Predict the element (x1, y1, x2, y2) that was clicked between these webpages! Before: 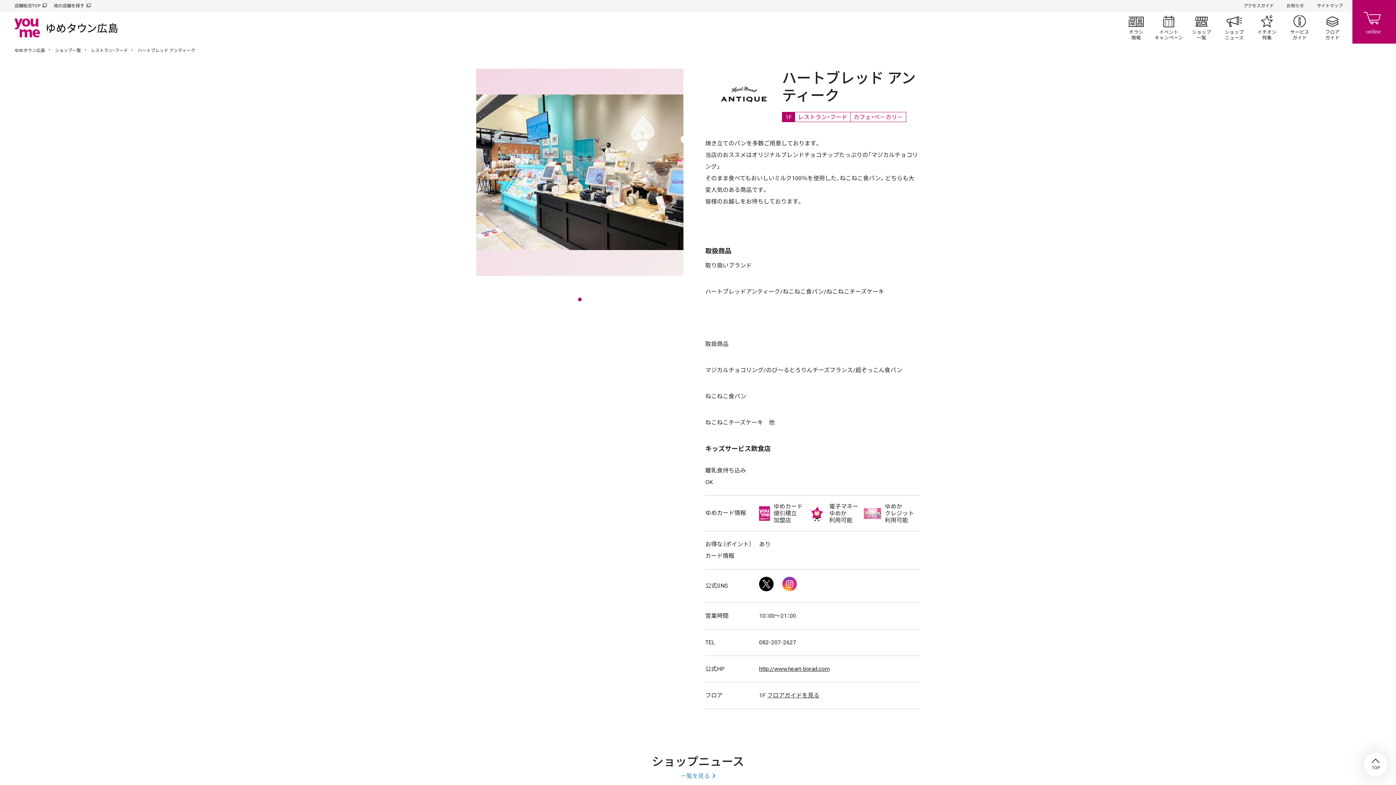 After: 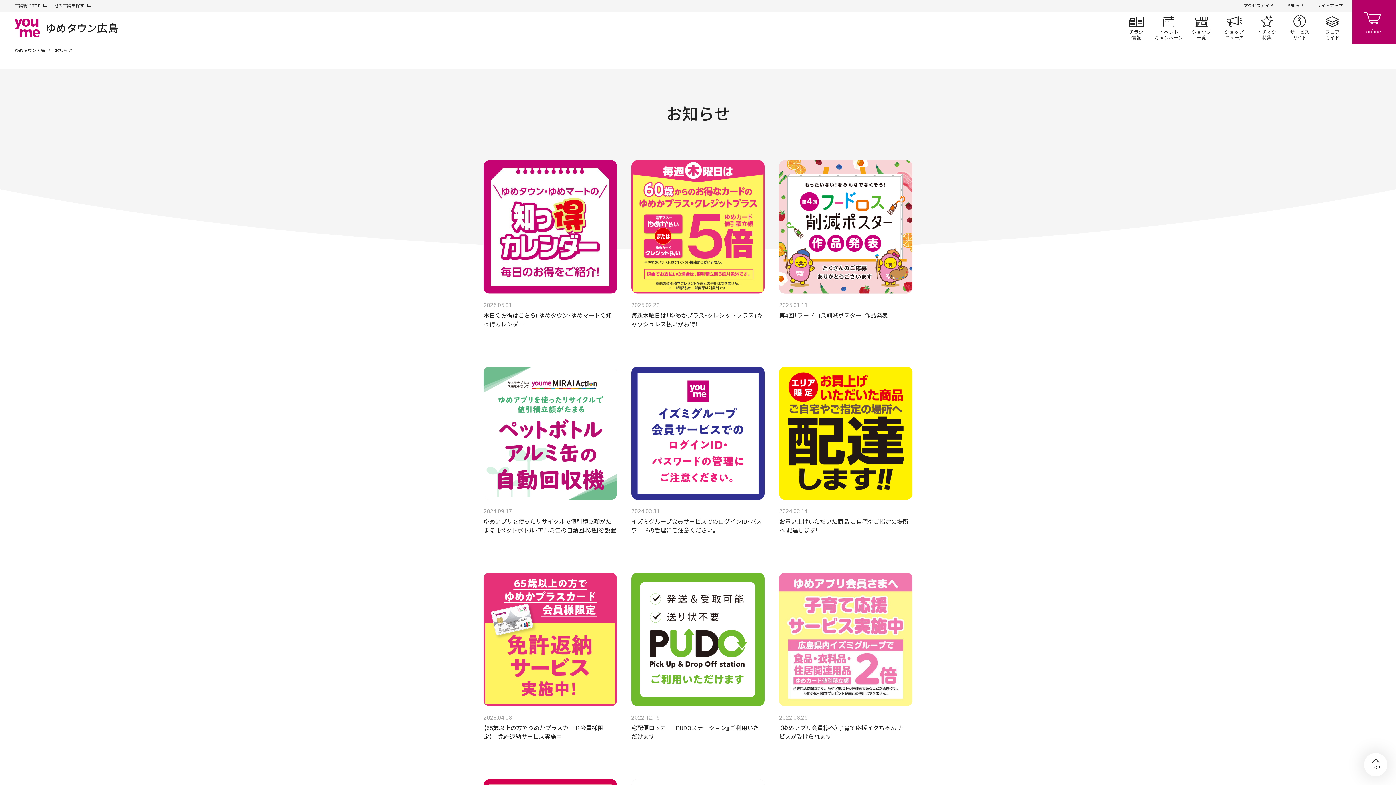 Action: label: お知らせ bbox: (1286, 3, 1304, 8)